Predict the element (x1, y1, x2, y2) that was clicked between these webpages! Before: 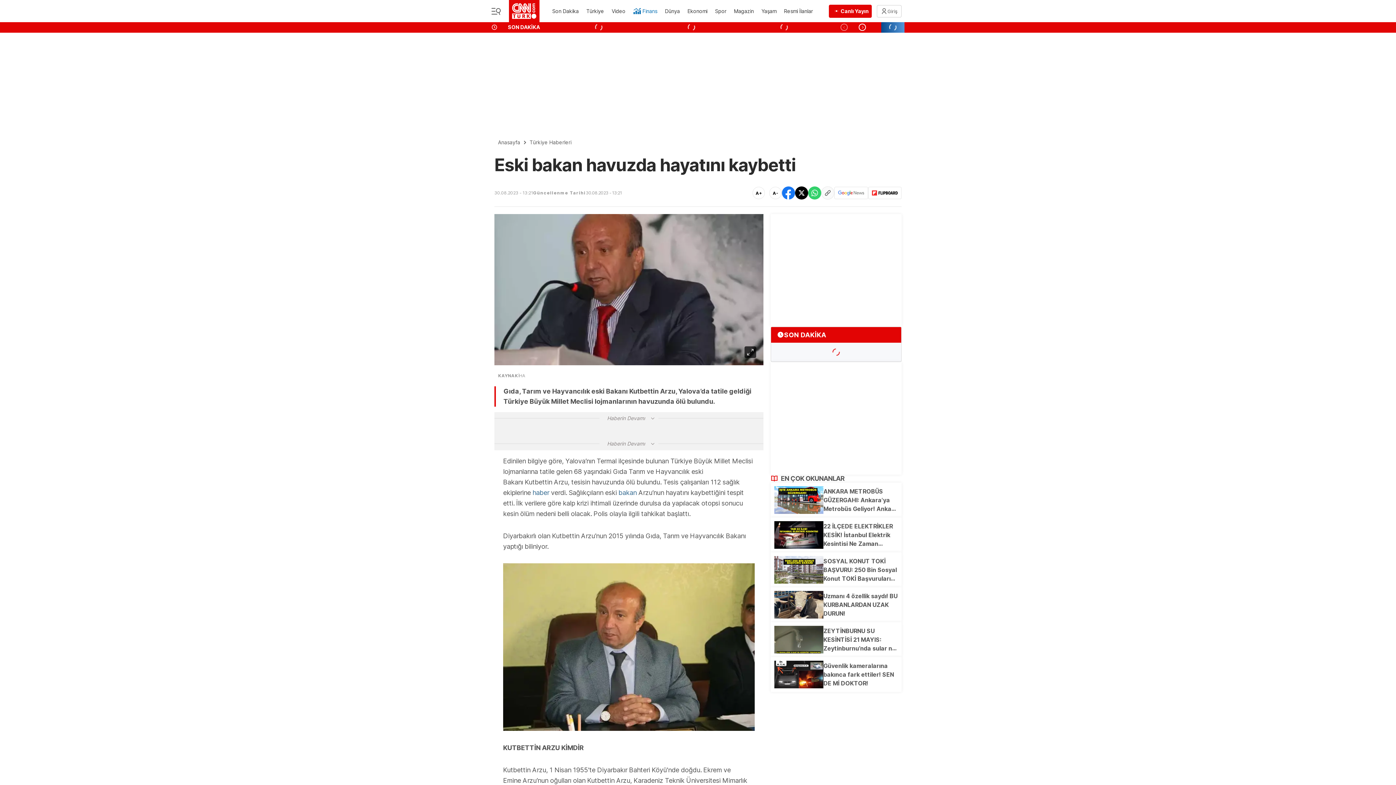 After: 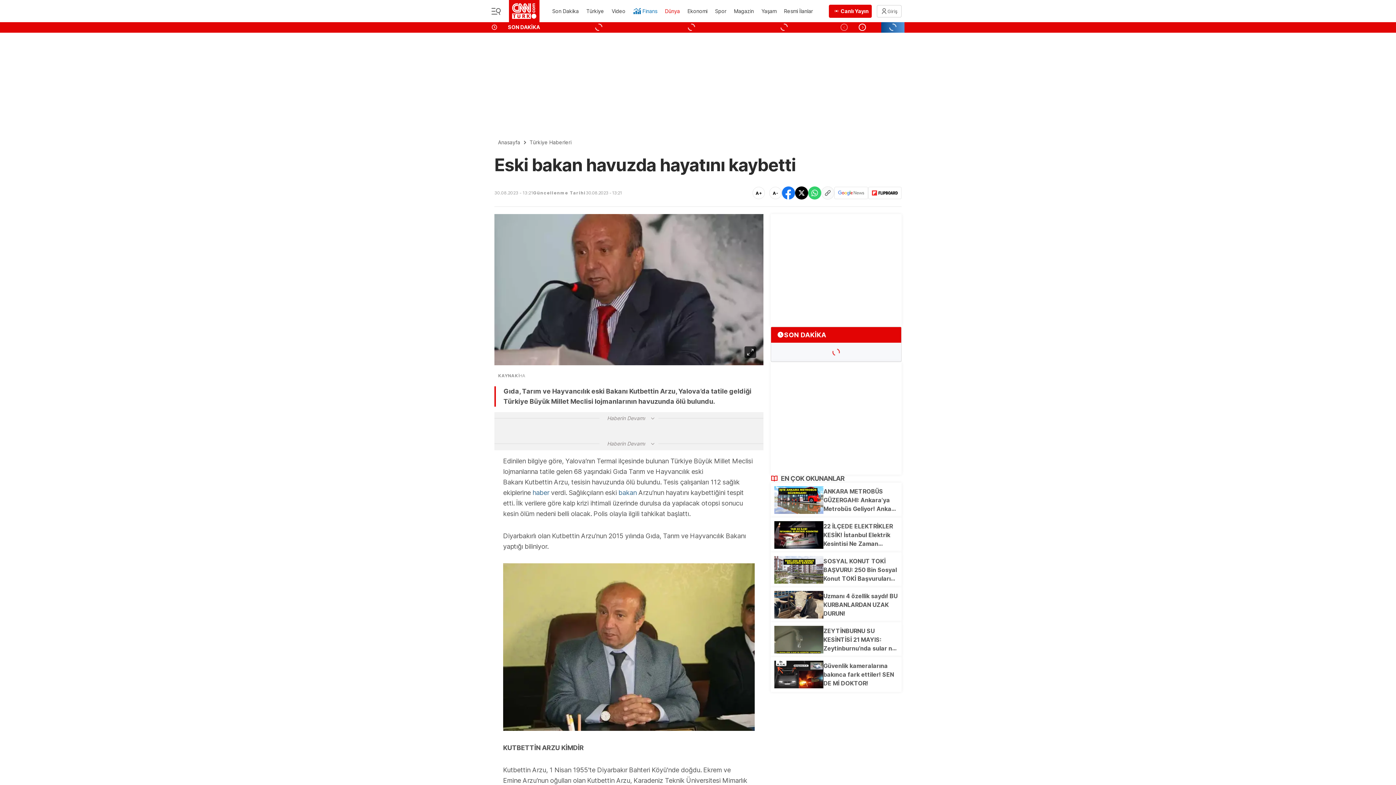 Action: bbox: (664, 3, 681, 19) label: Dünya